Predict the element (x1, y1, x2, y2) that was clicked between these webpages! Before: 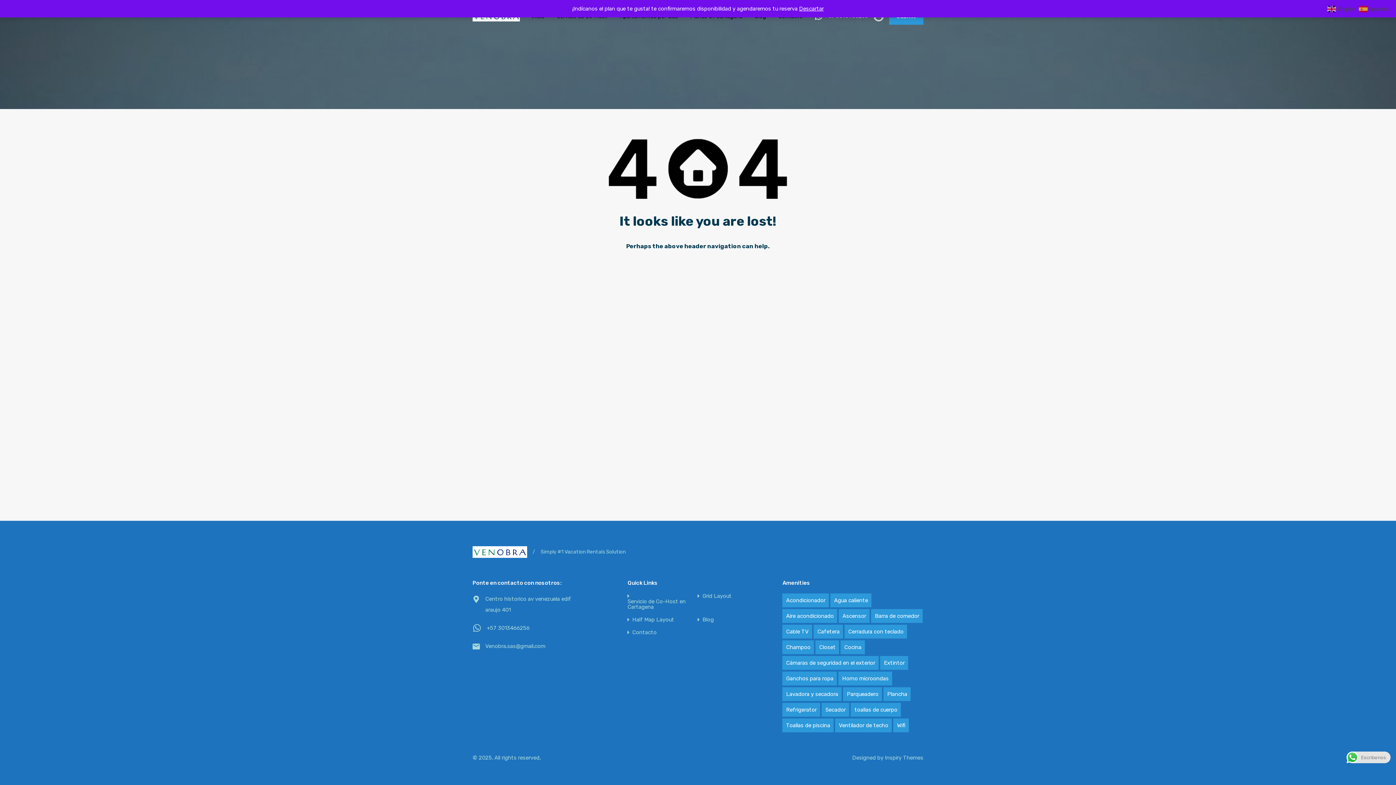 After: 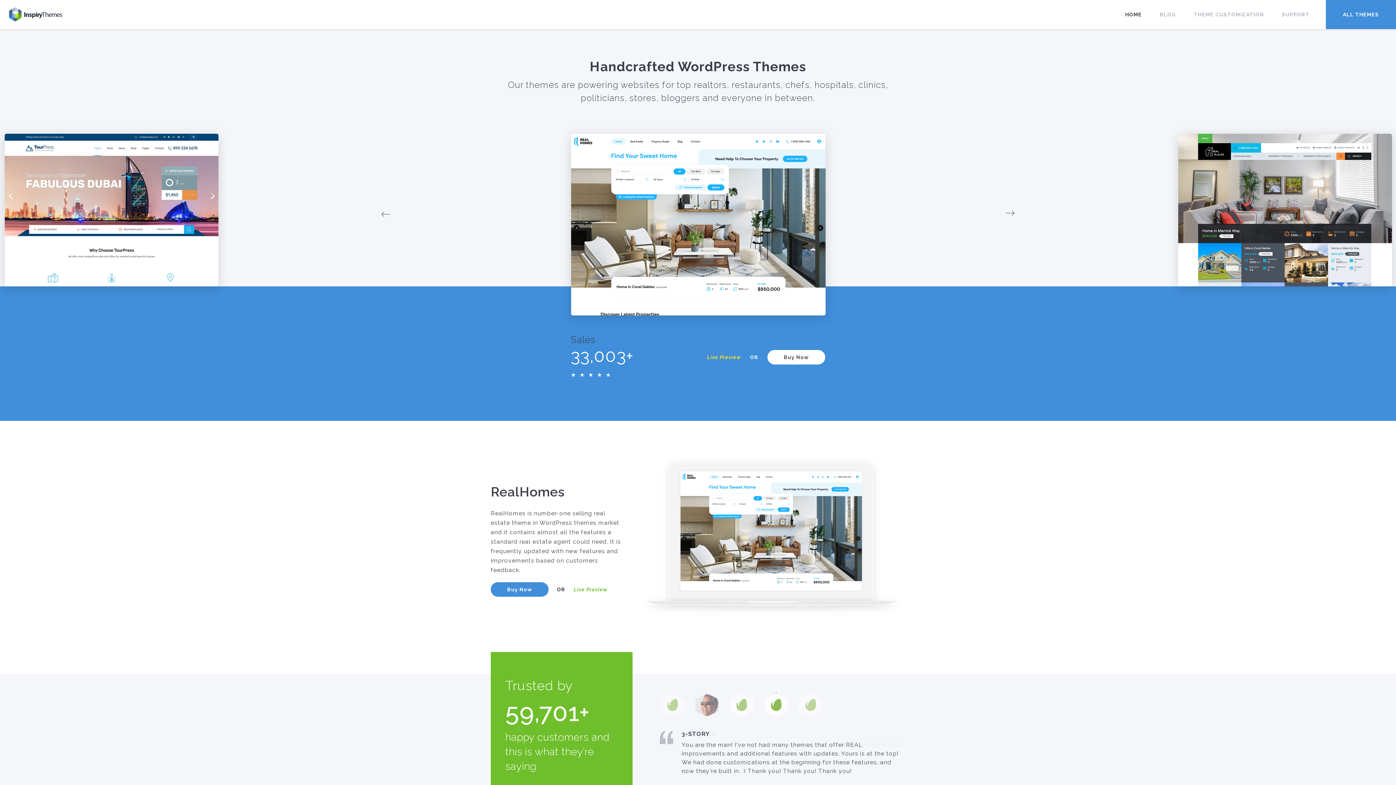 Action: bbox: (885, 754, 923, 761) label: Inspiry Themes